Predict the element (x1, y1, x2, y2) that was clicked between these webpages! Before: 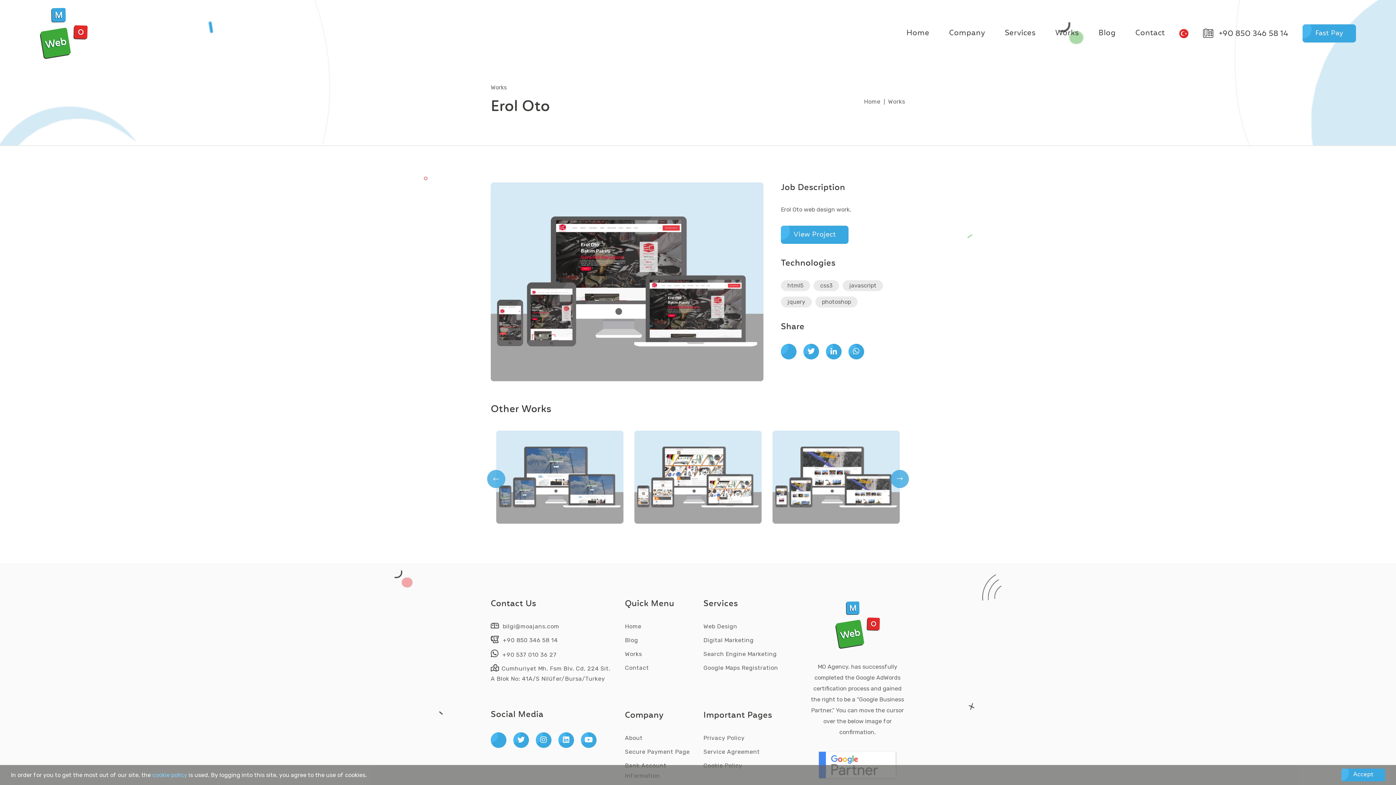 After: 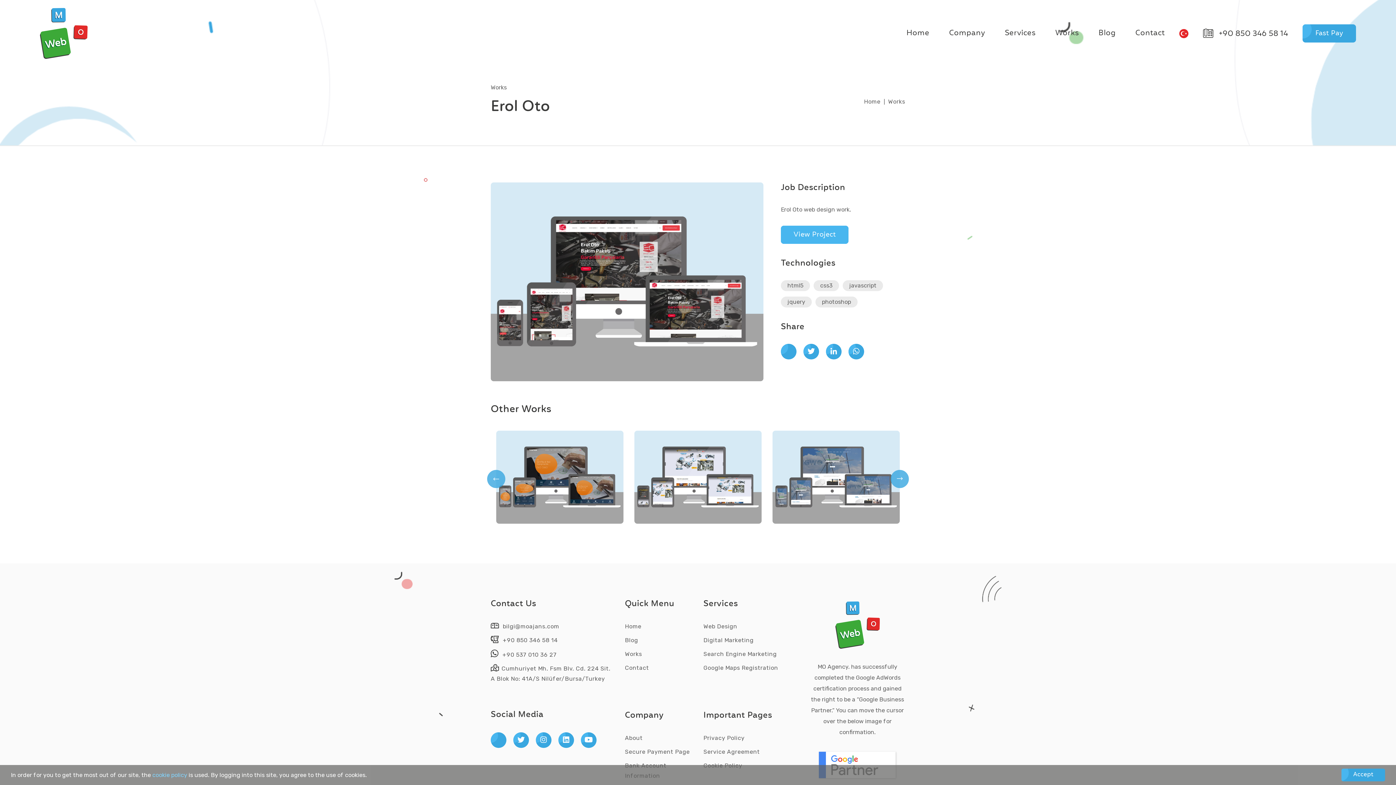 Action: label: View Project bbox: (781, 225, 848, 244)